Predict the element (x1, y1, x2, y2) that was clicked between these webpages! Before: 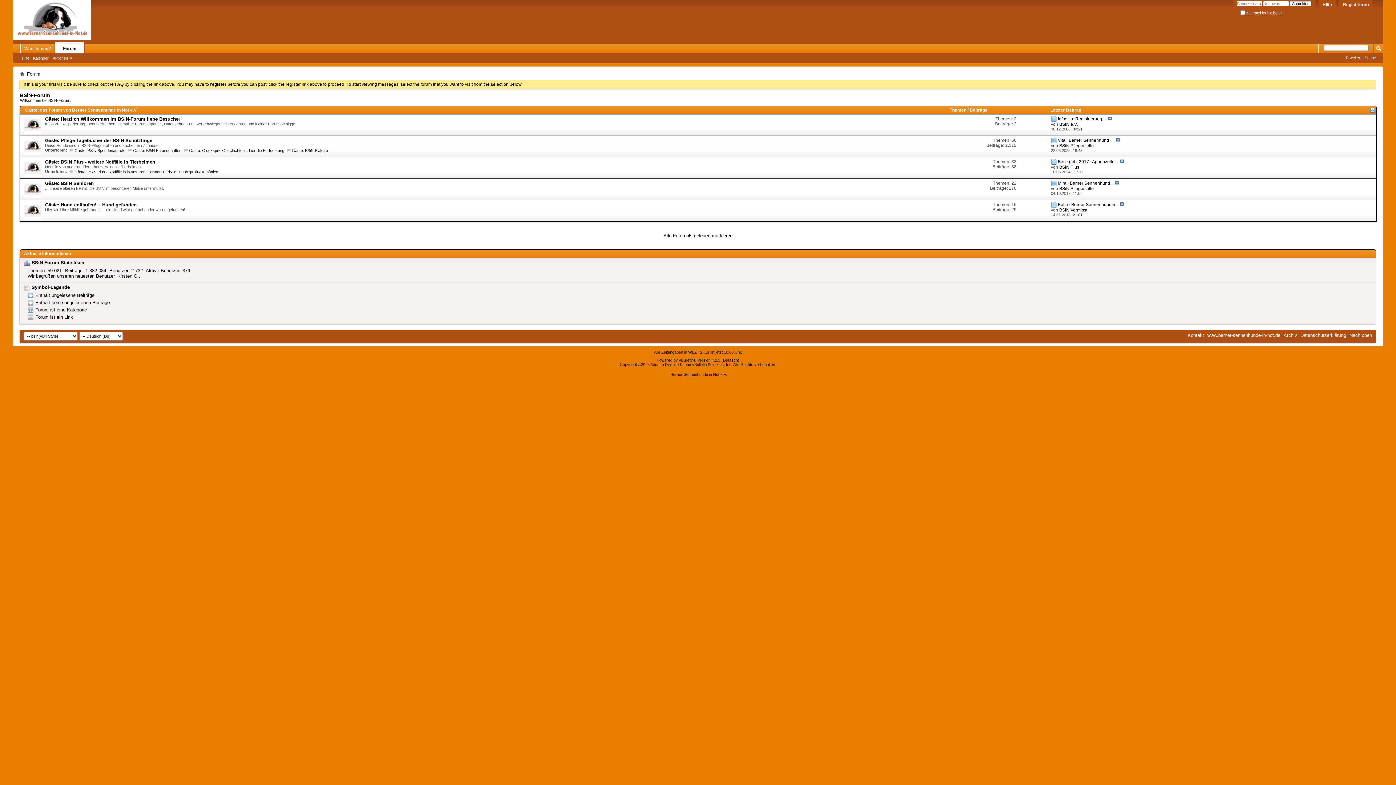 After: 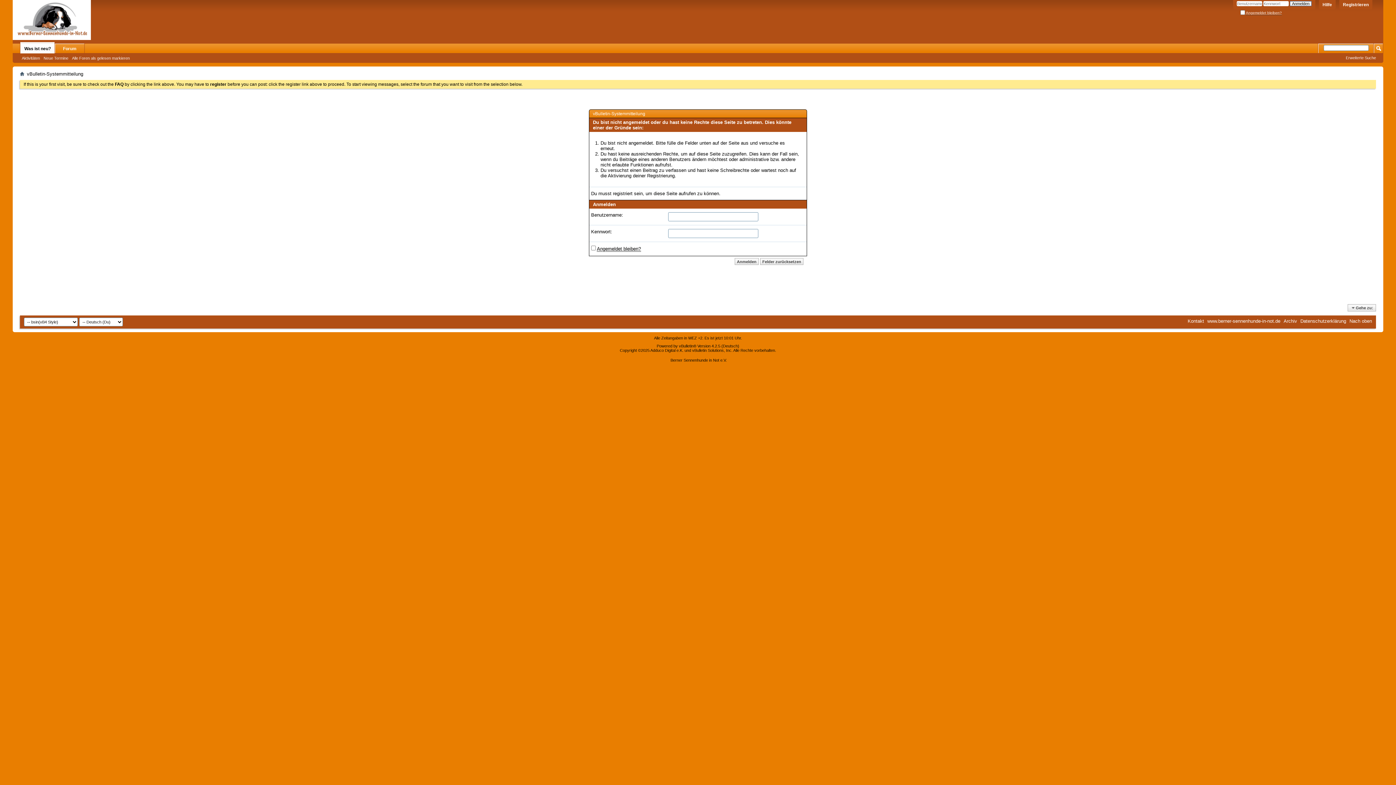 Action: bbox: (1346, 55, 1376, 60) label: Erweiterte Suche